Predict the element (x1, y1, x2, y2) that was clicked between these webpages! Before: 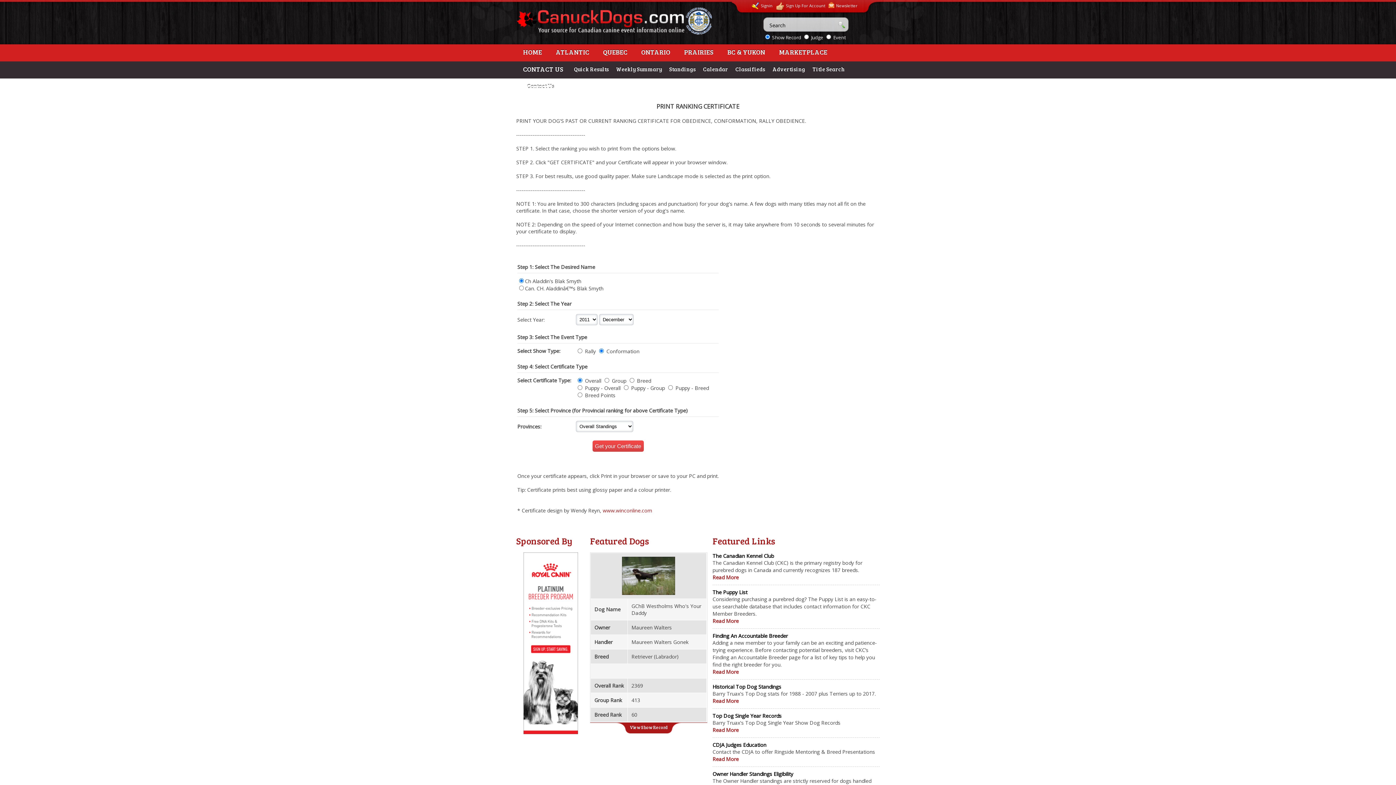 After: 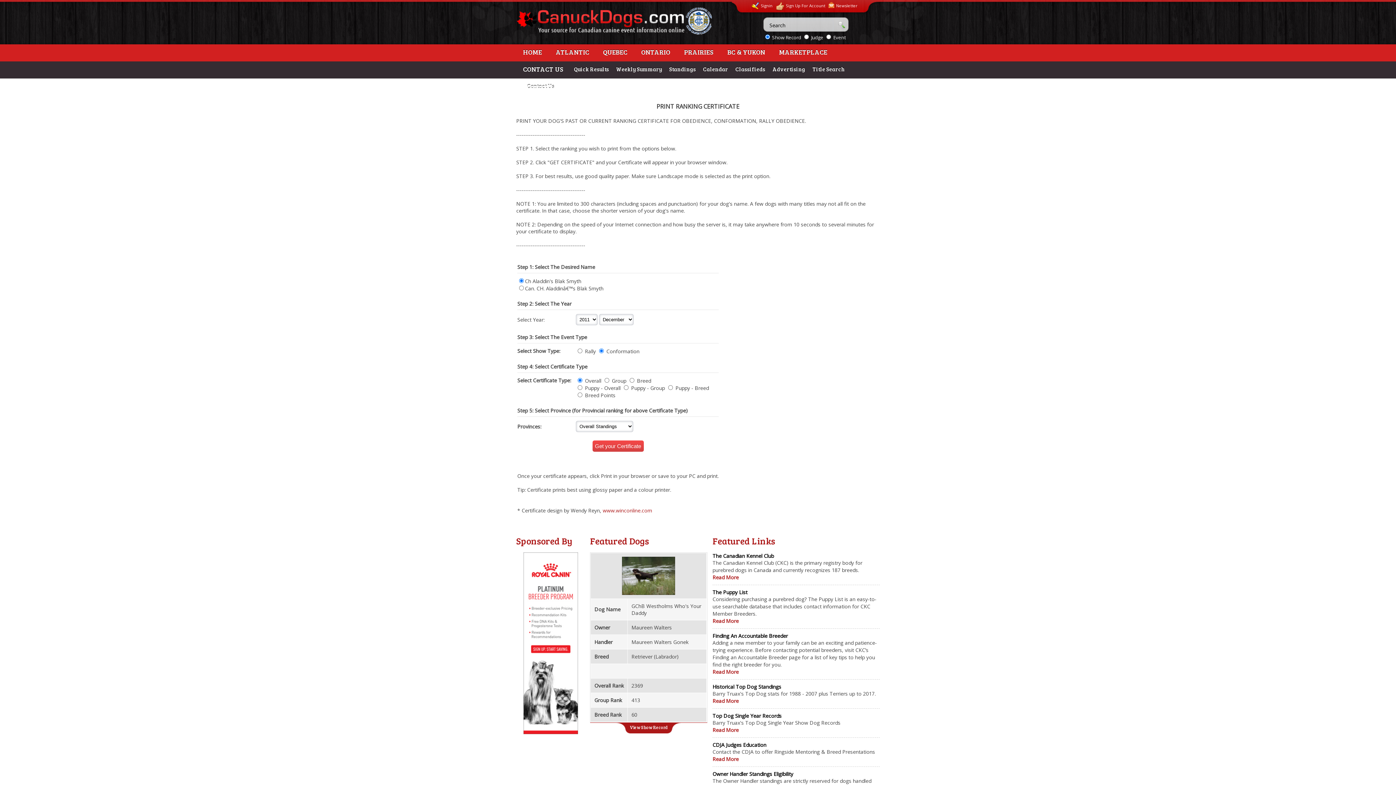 Action: bbox: (523, 729, 578, 736)